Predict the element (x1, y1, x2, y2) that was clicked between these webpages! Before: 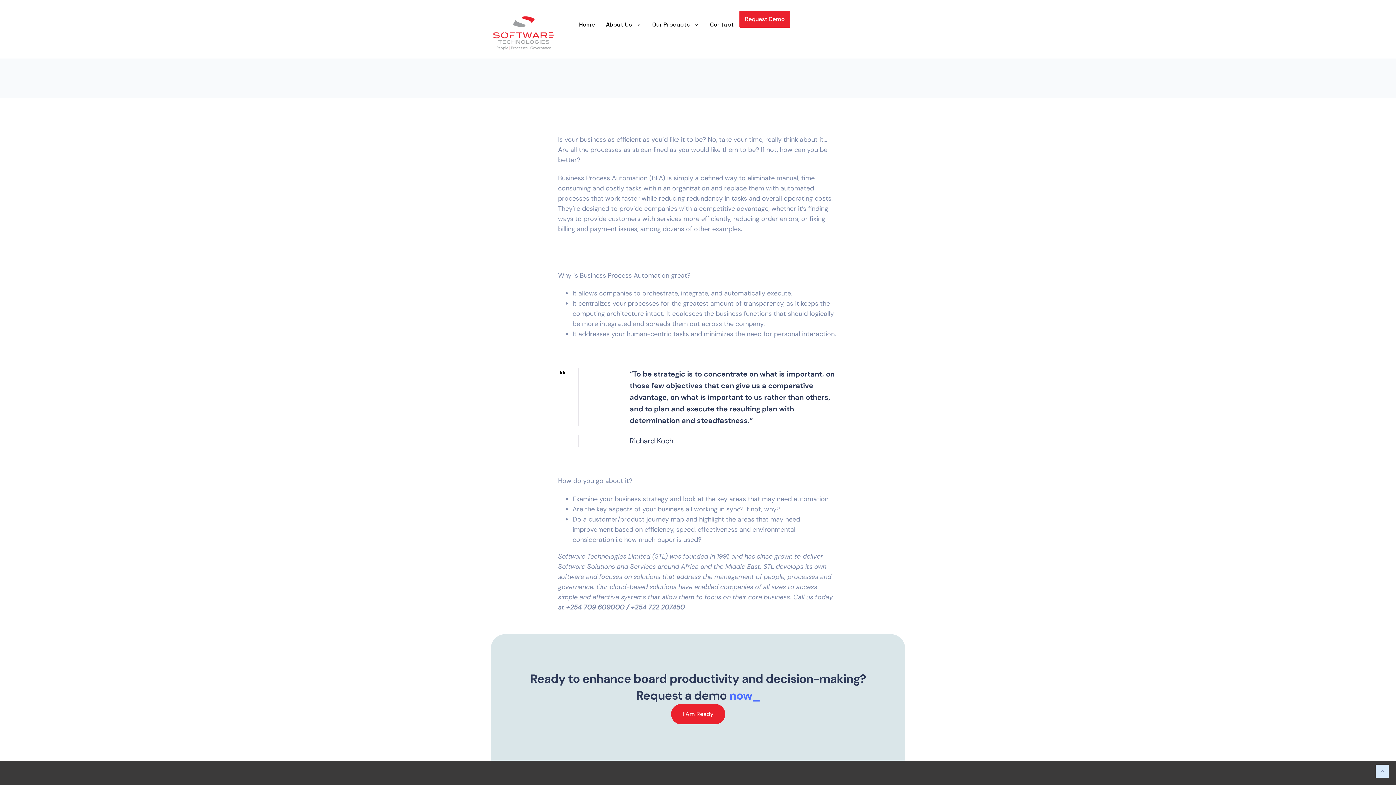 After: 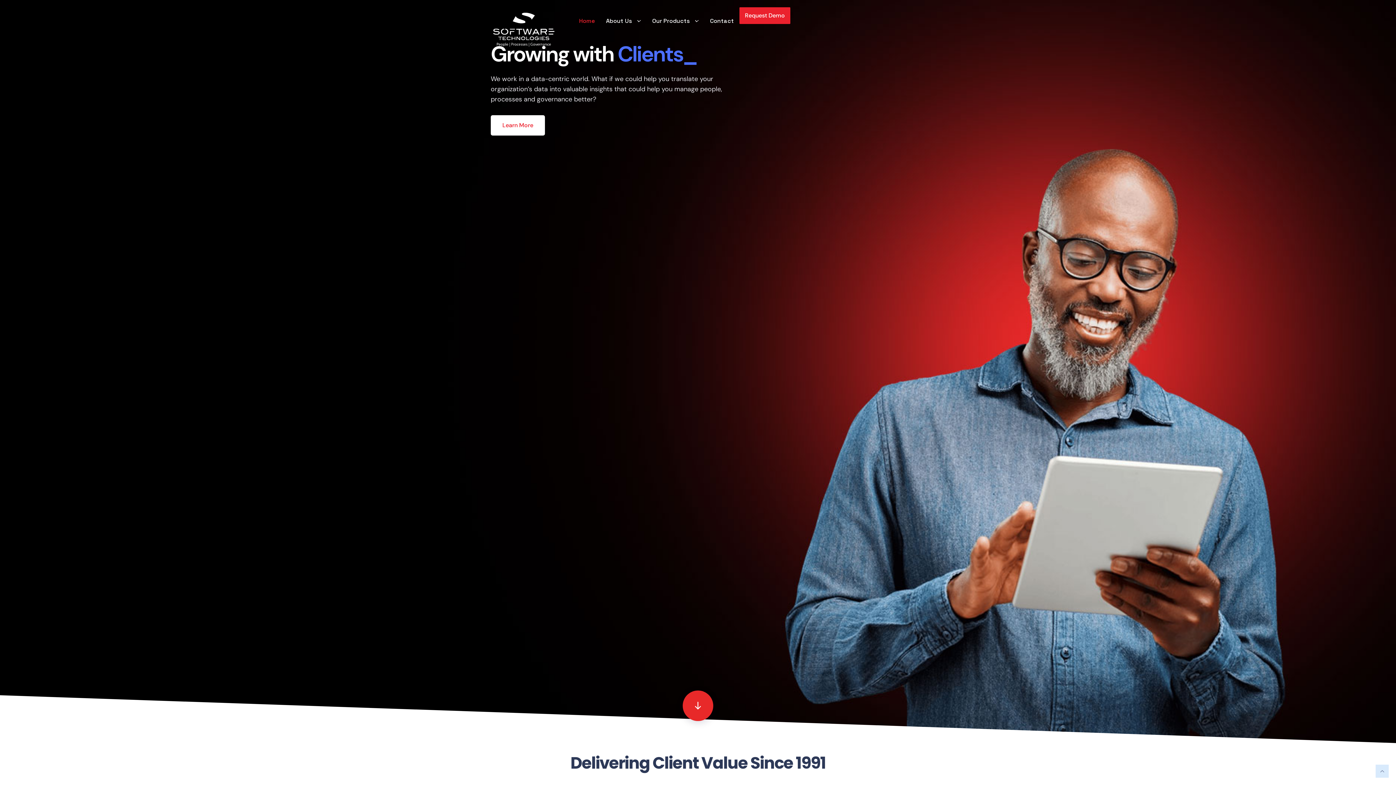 Action: label: Home bbox: (573, 10, 600, 38)